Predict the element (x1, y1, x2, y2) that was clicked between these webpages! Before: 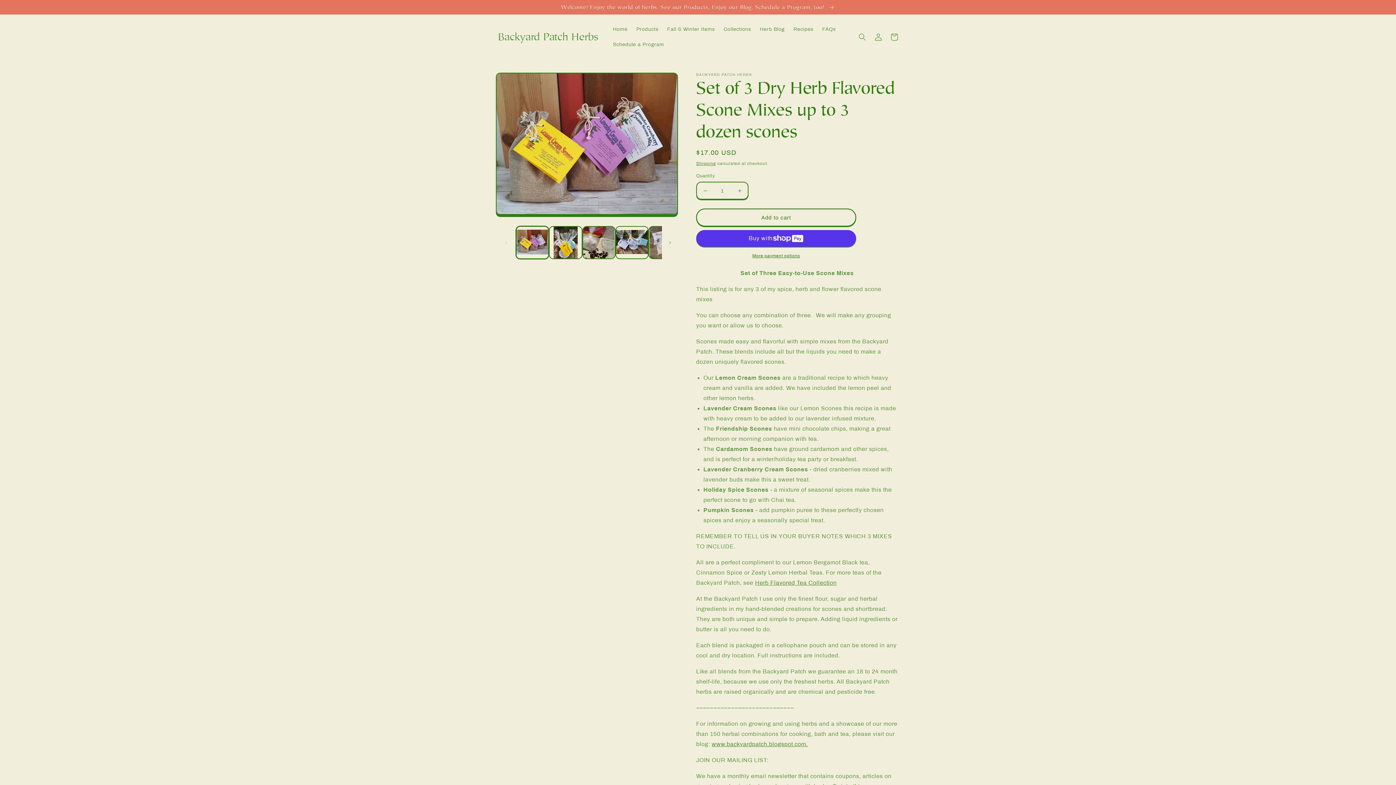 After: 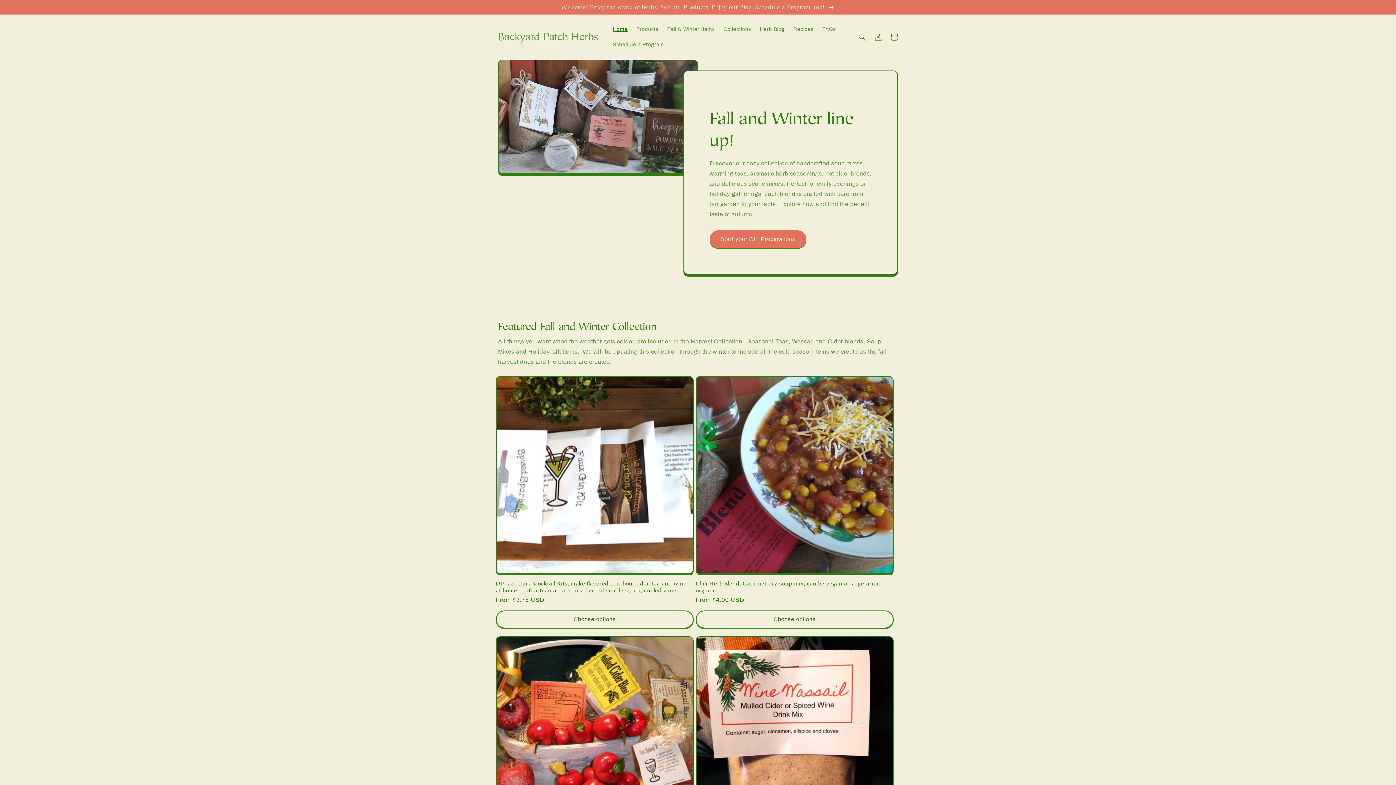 Action: label: Home bbox: (608, 21, 632, 37)